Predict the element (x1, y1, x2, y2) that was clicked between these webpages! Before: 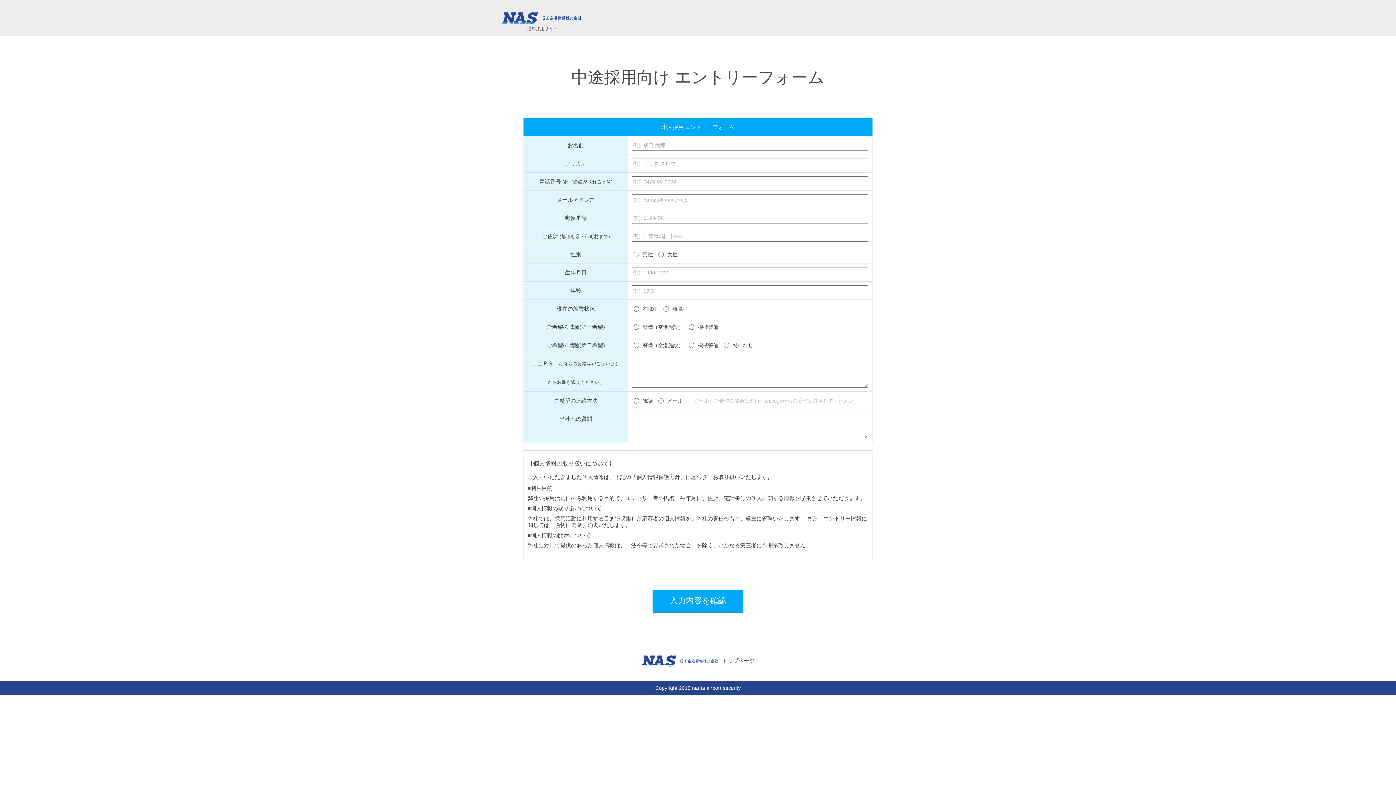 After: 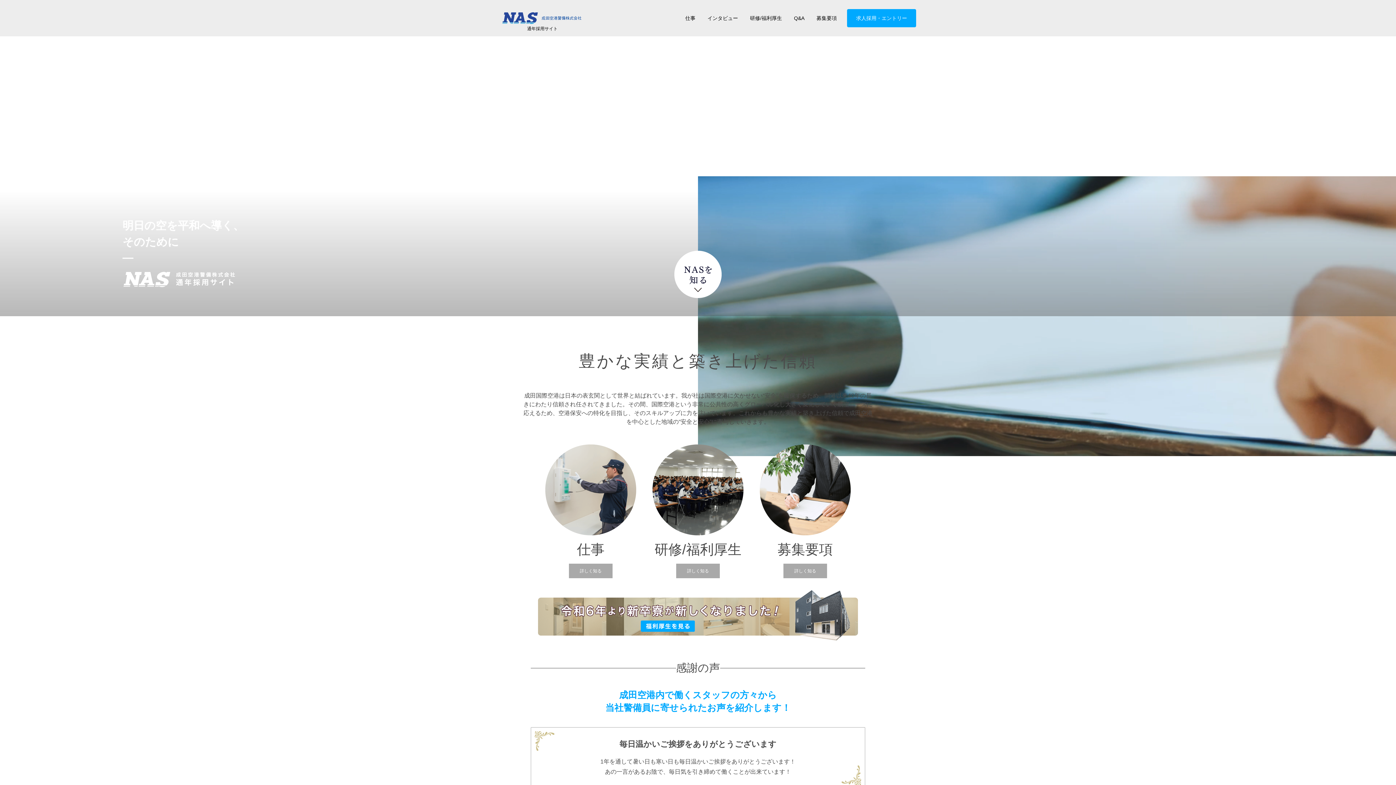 Action: bbox: (480, 32, 581, 36)